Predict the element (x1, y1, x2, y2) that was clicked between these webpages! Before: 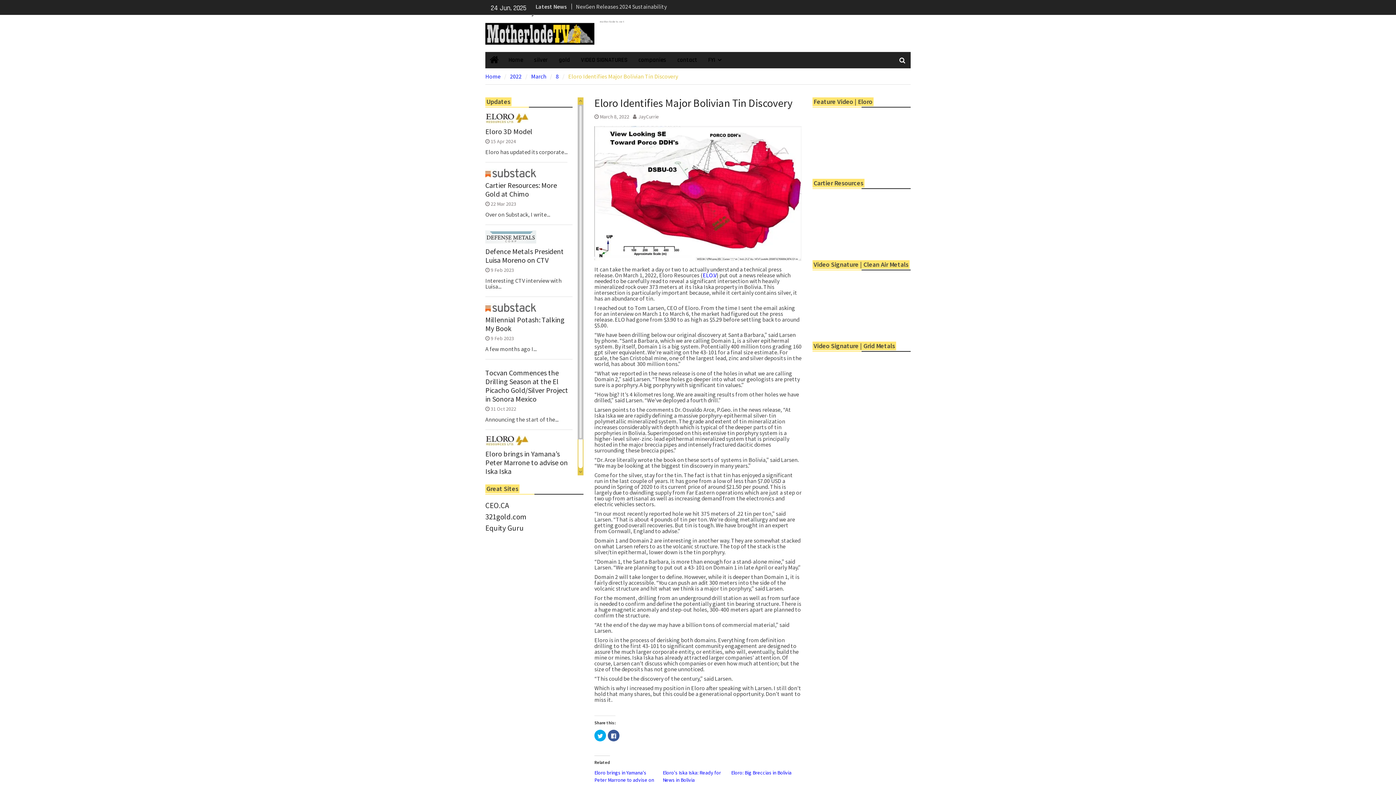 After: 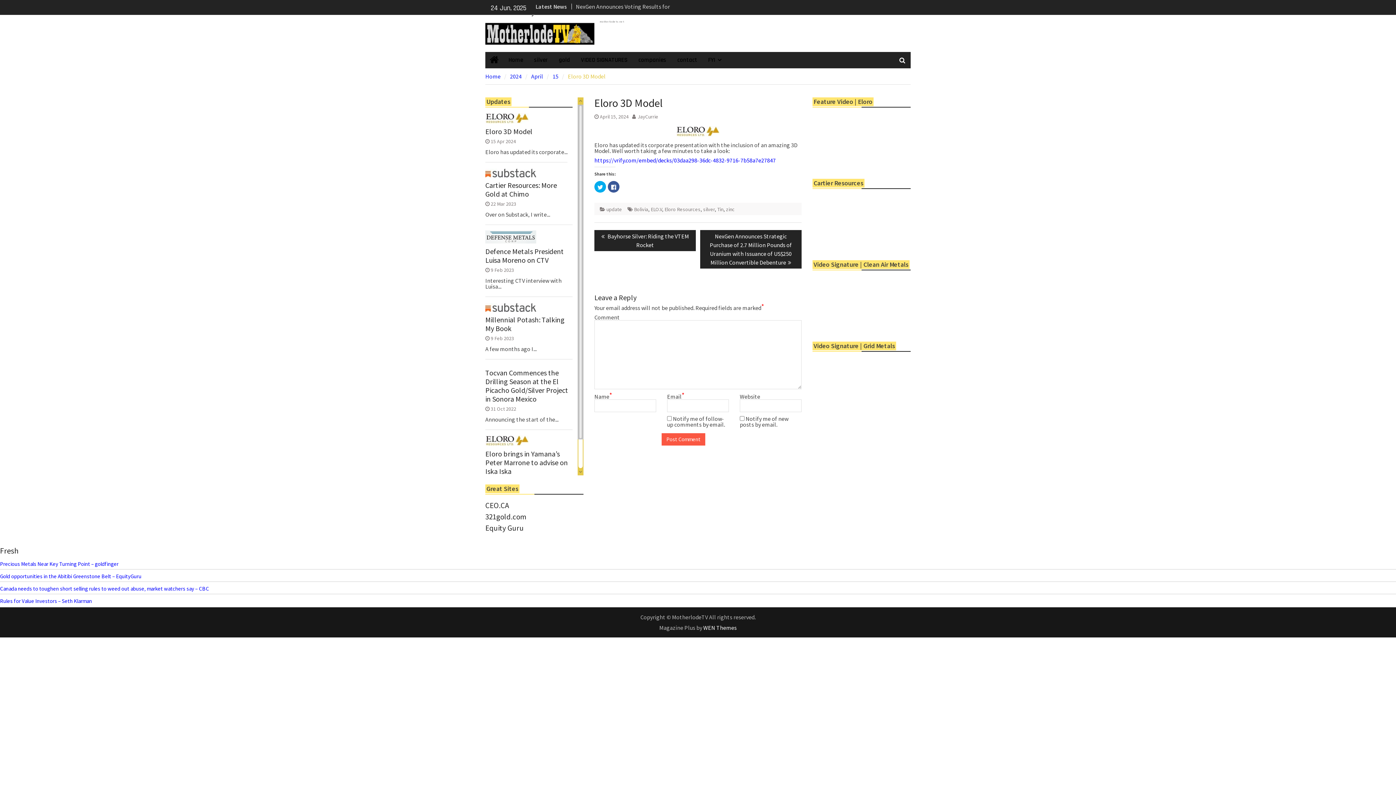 Action: bbox: (485, 113, 529, 121)